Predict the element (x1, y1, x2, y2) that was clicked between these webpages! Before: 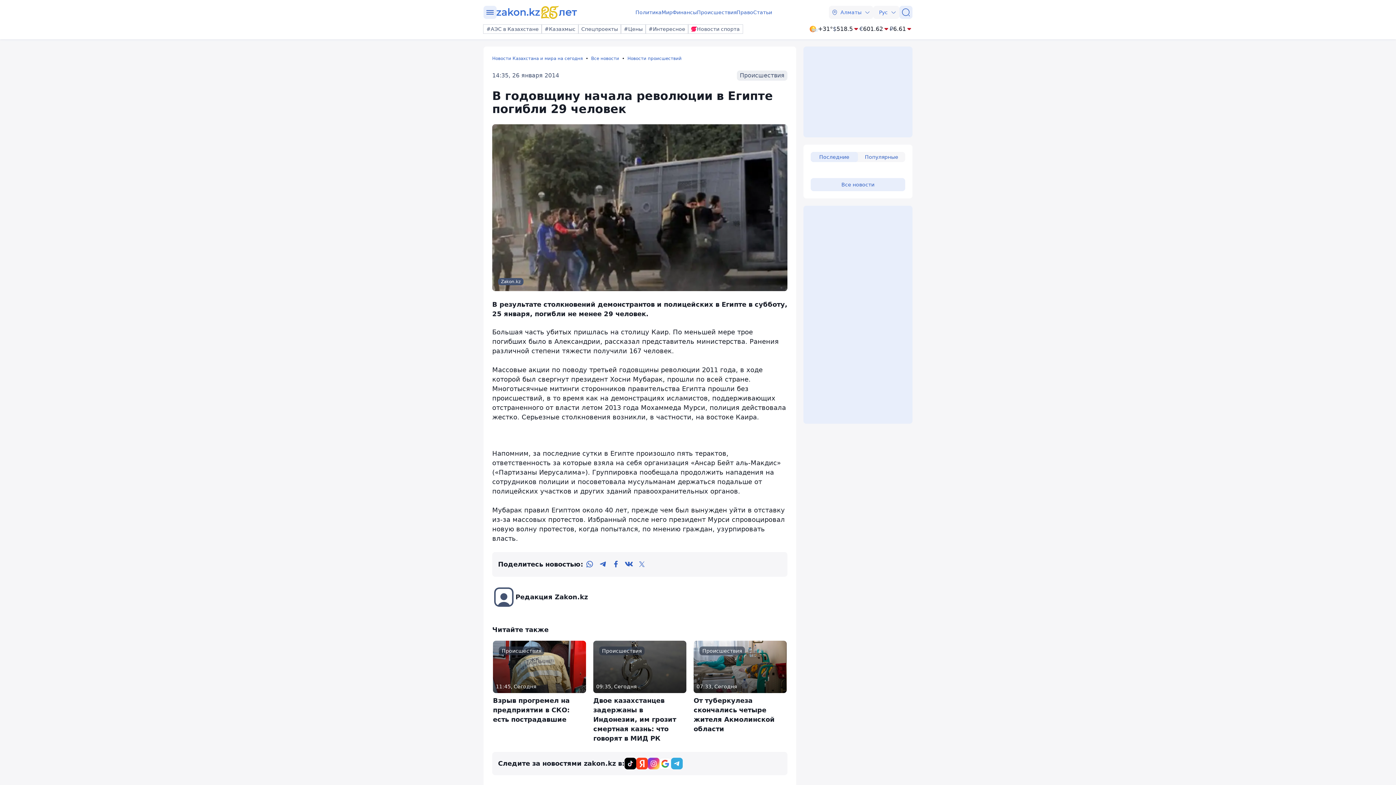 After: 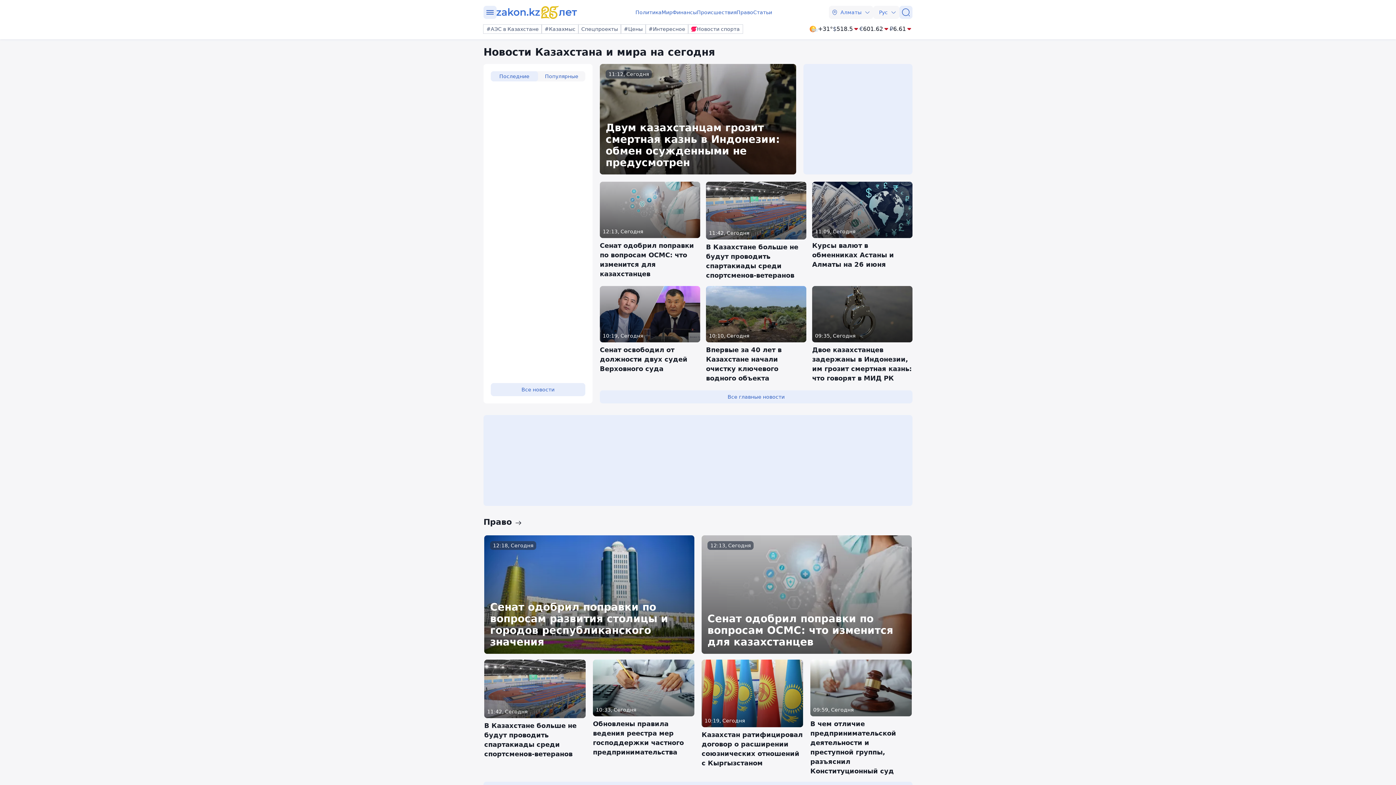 Action: label: zakon.kz bbox: (496, 5, 578, 18)